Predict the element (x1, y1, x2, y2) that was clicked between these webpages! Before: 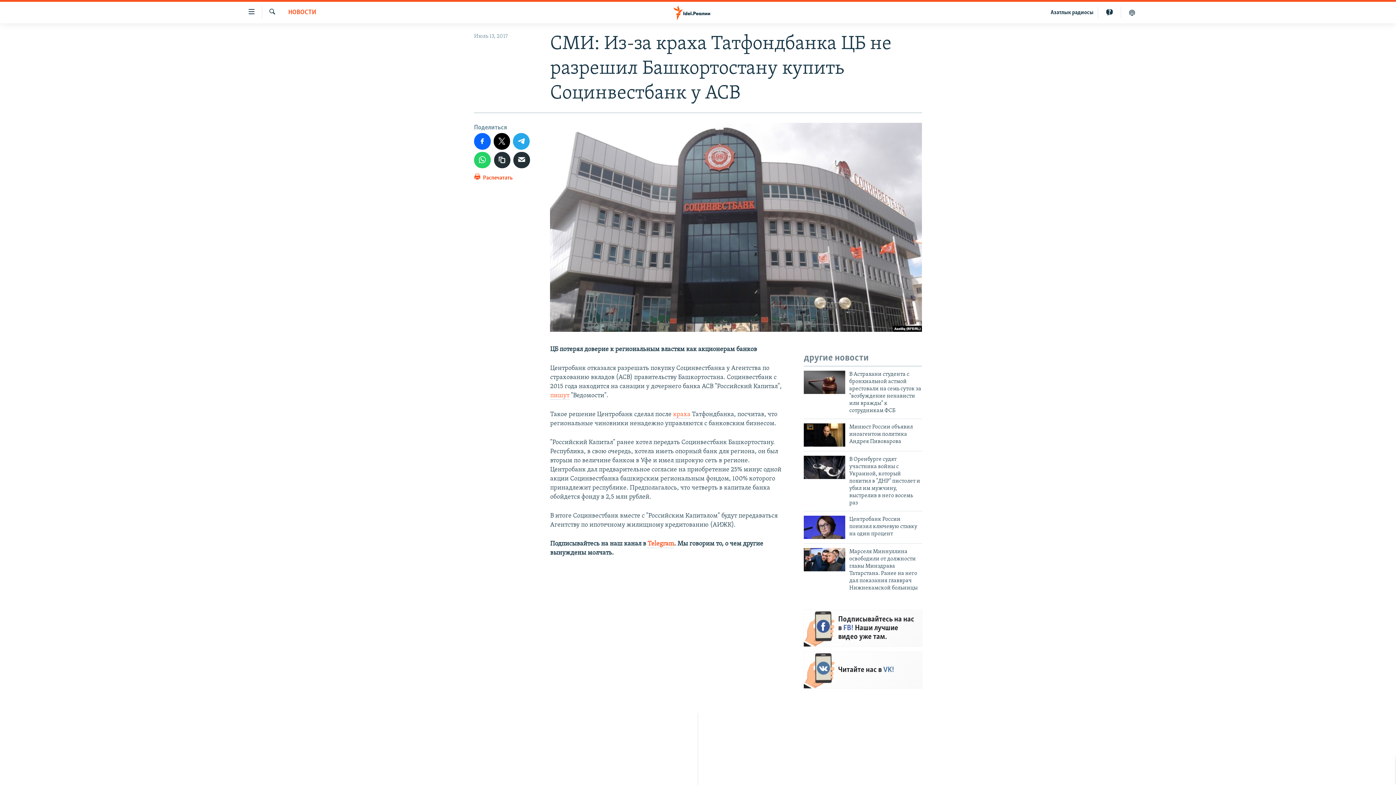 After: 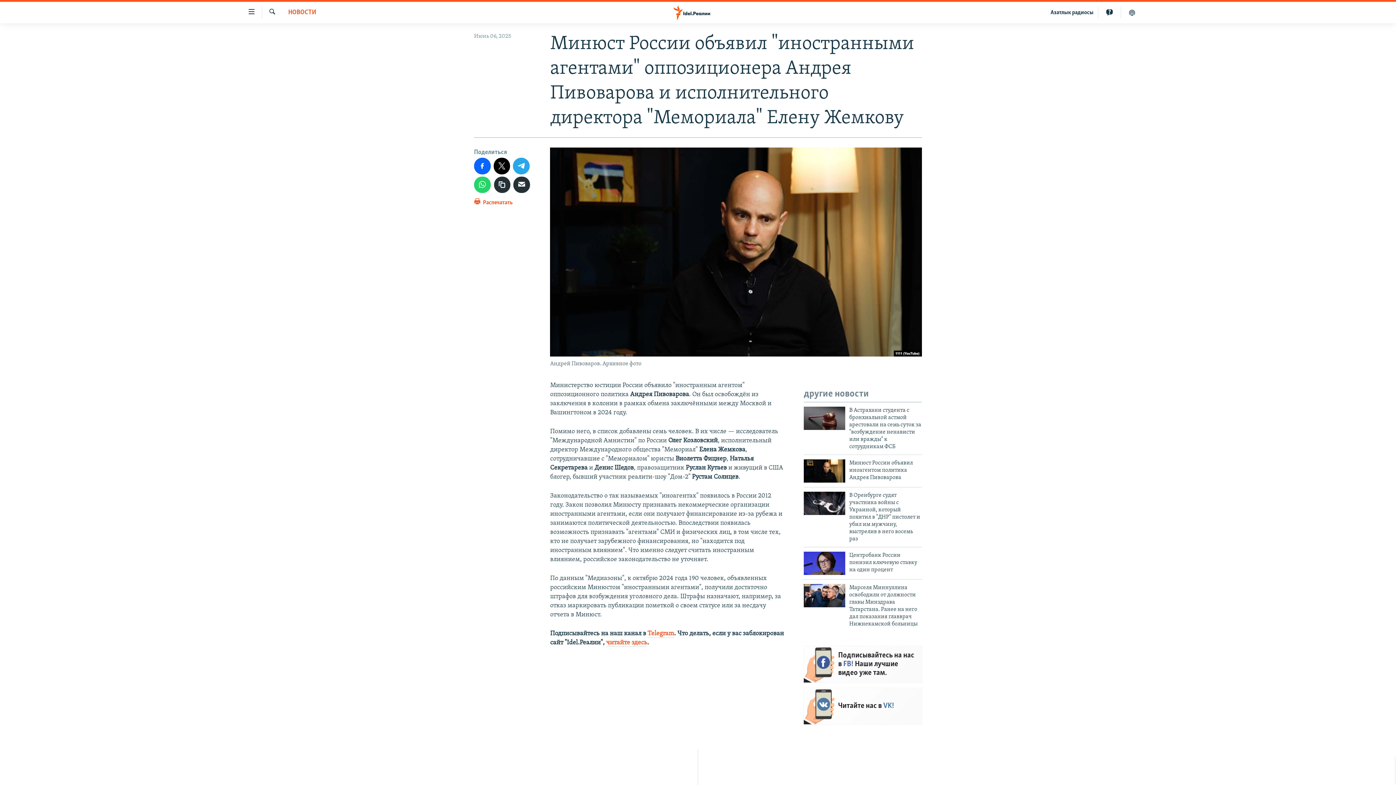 Action: bbox: (849, 423, 922, 449) label: Минюст России объявил иноагентом политика Андрея Пивоварова